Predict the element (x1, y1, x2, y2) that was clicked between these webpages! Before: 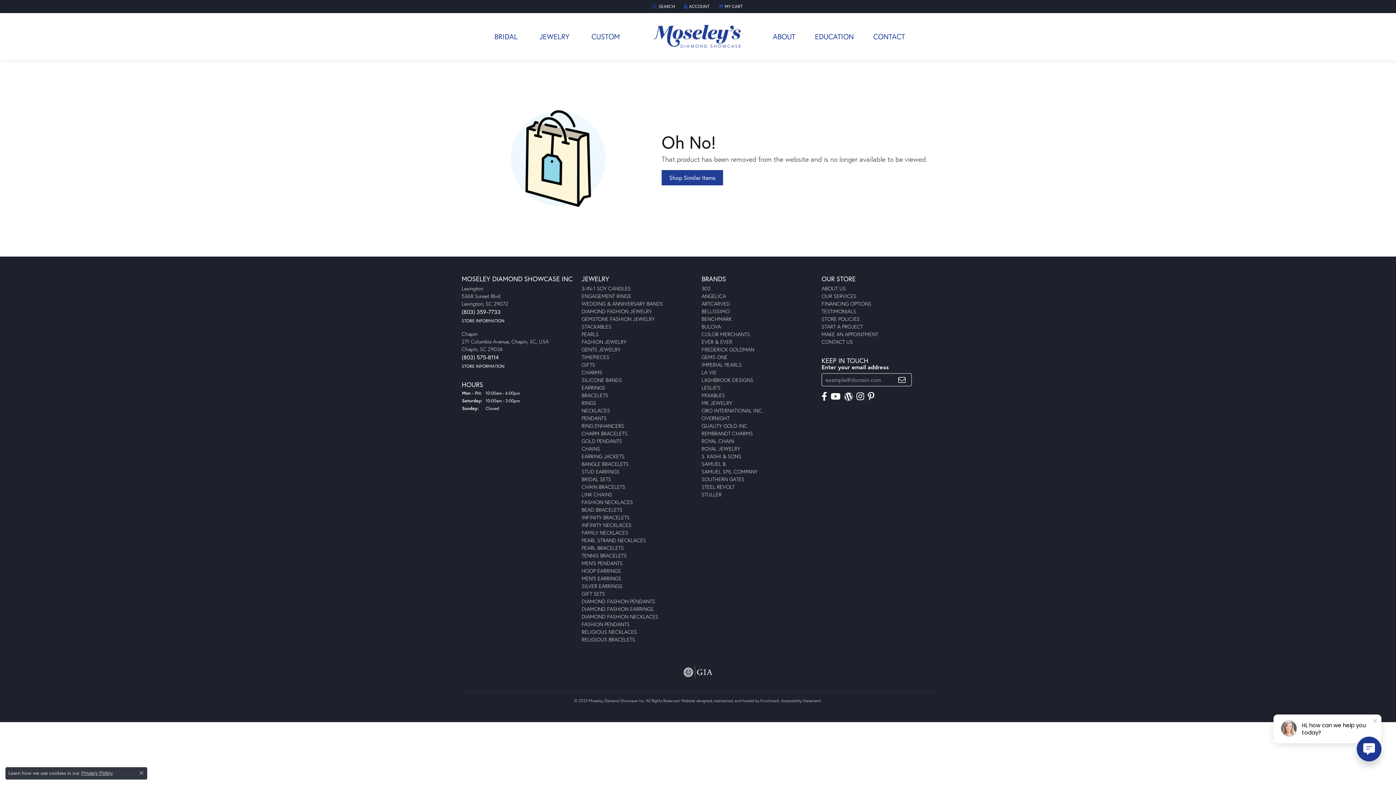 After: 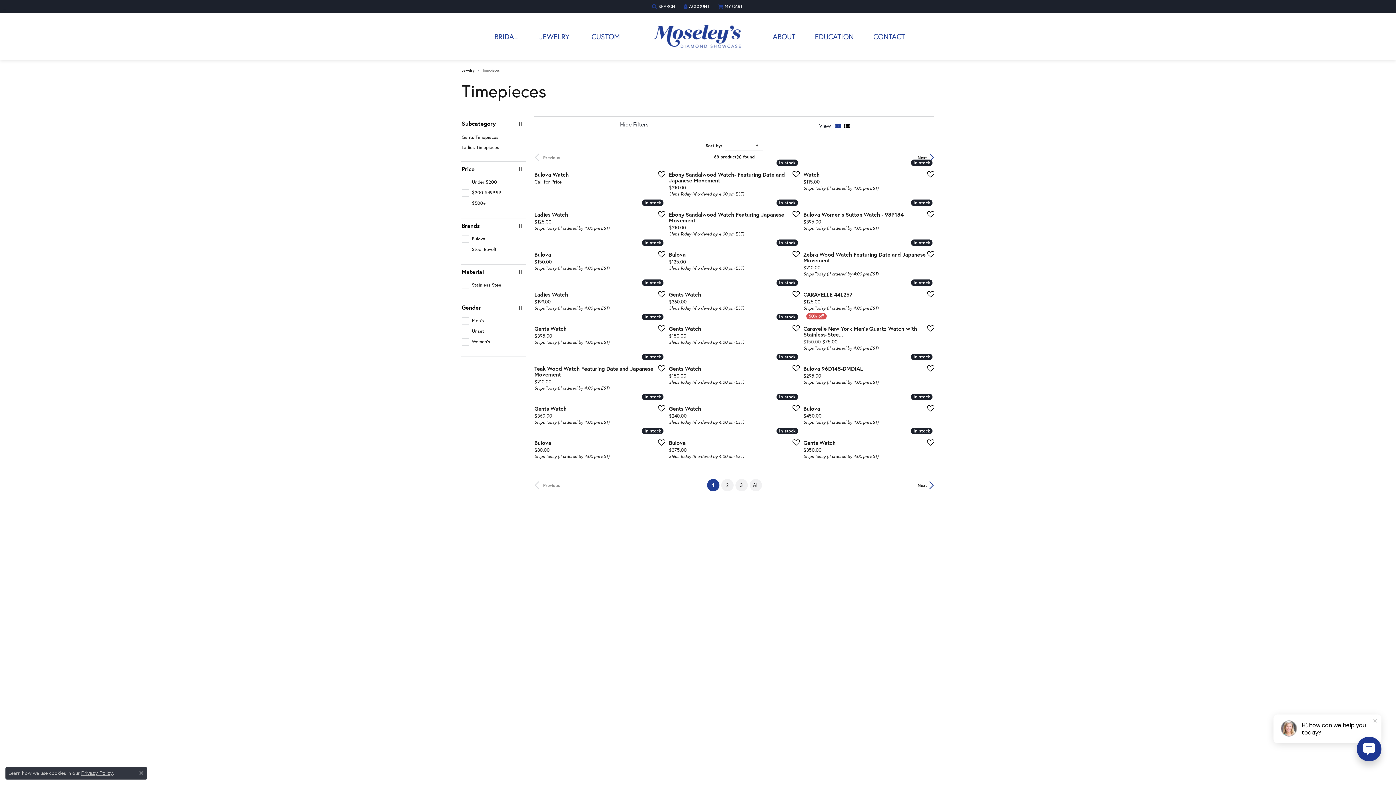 Action: label: TIMEPIECES bbox: (581, 353, 609, 360)